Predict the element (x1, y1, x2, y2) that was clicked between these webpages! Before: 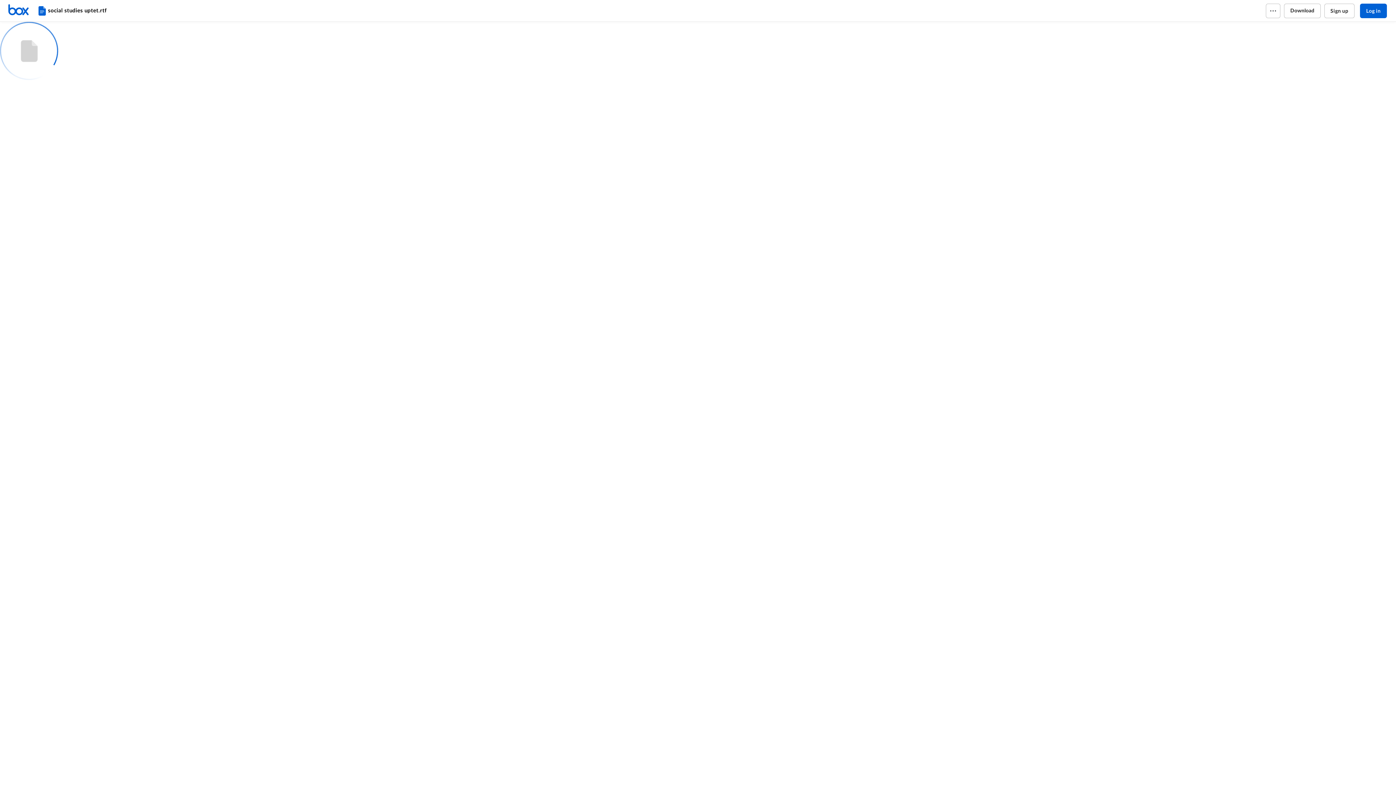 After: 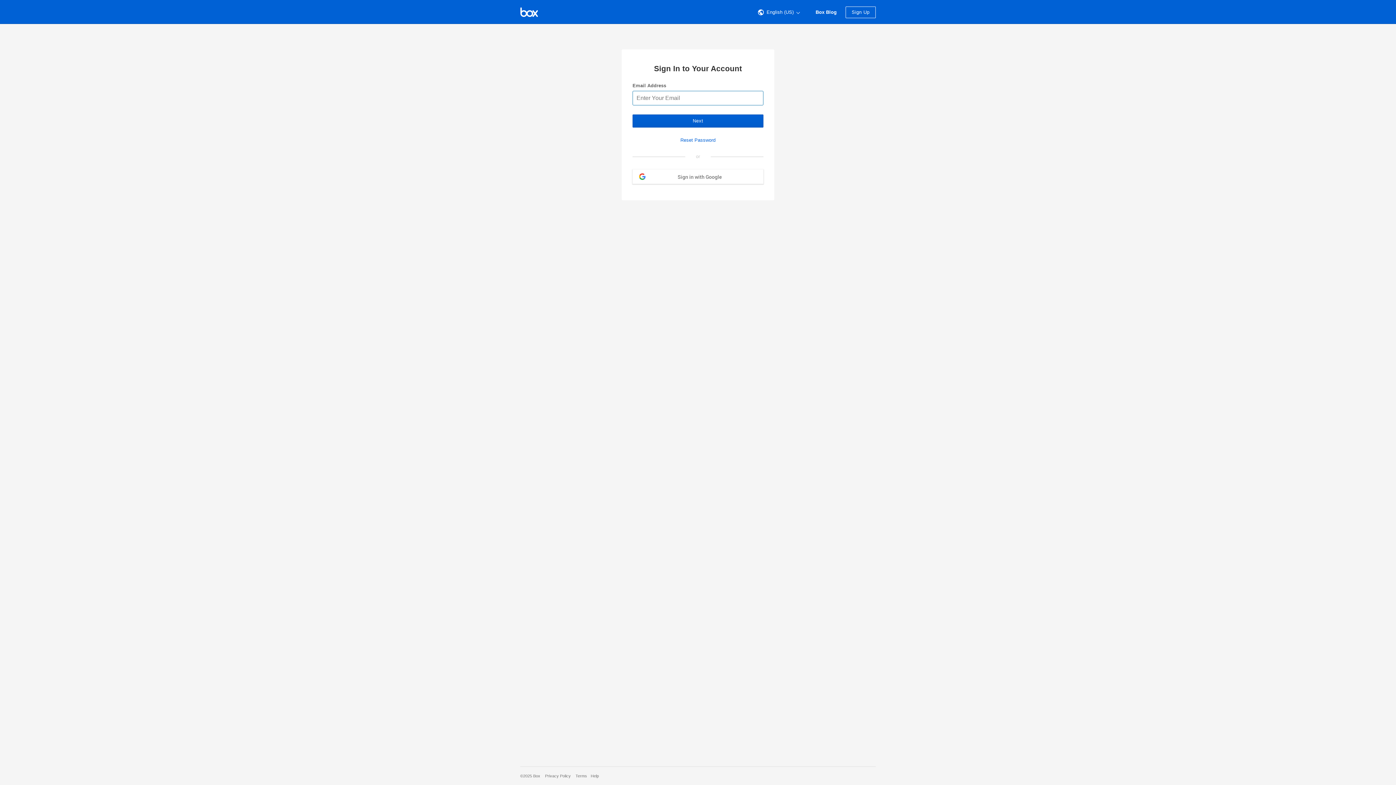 Action: bbox: (1360, 3, 1387, 18) label: Log in